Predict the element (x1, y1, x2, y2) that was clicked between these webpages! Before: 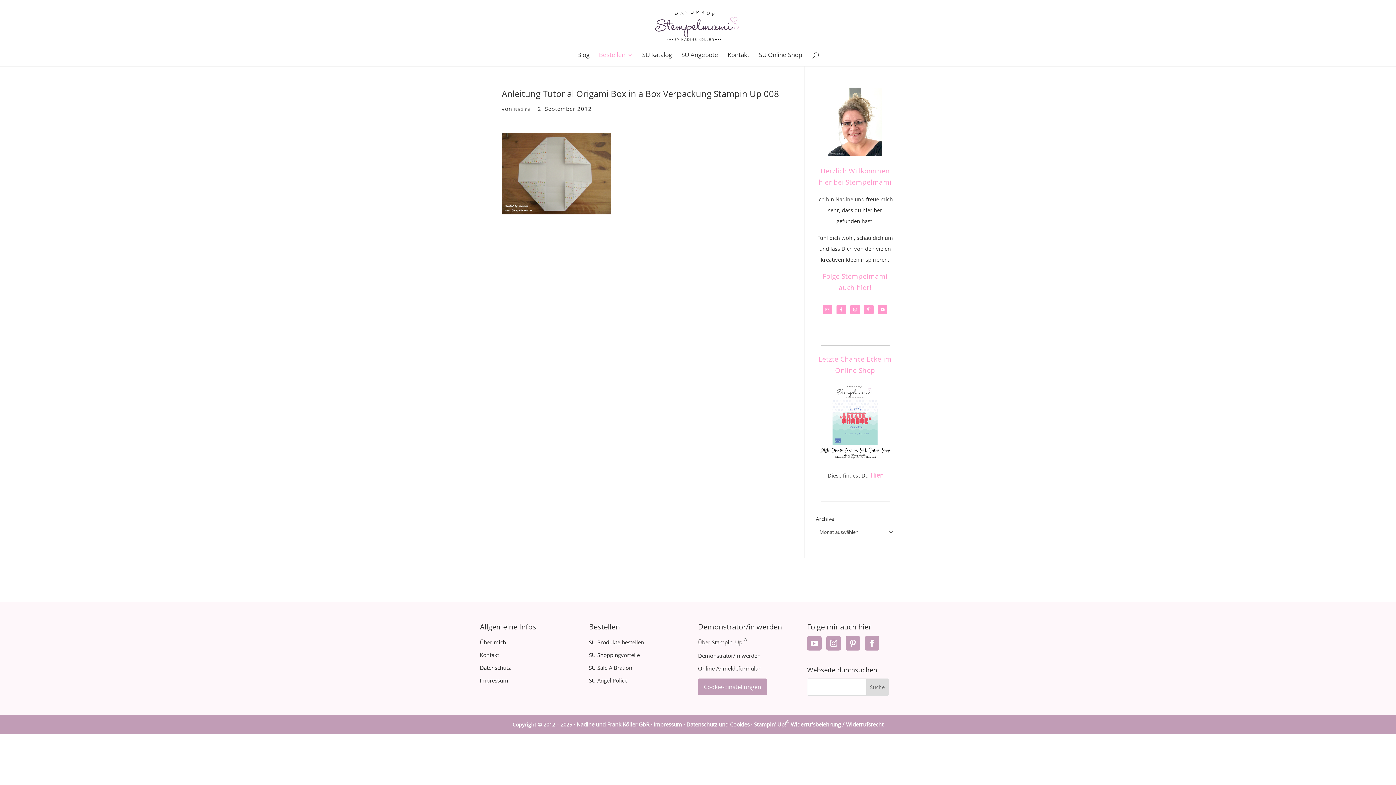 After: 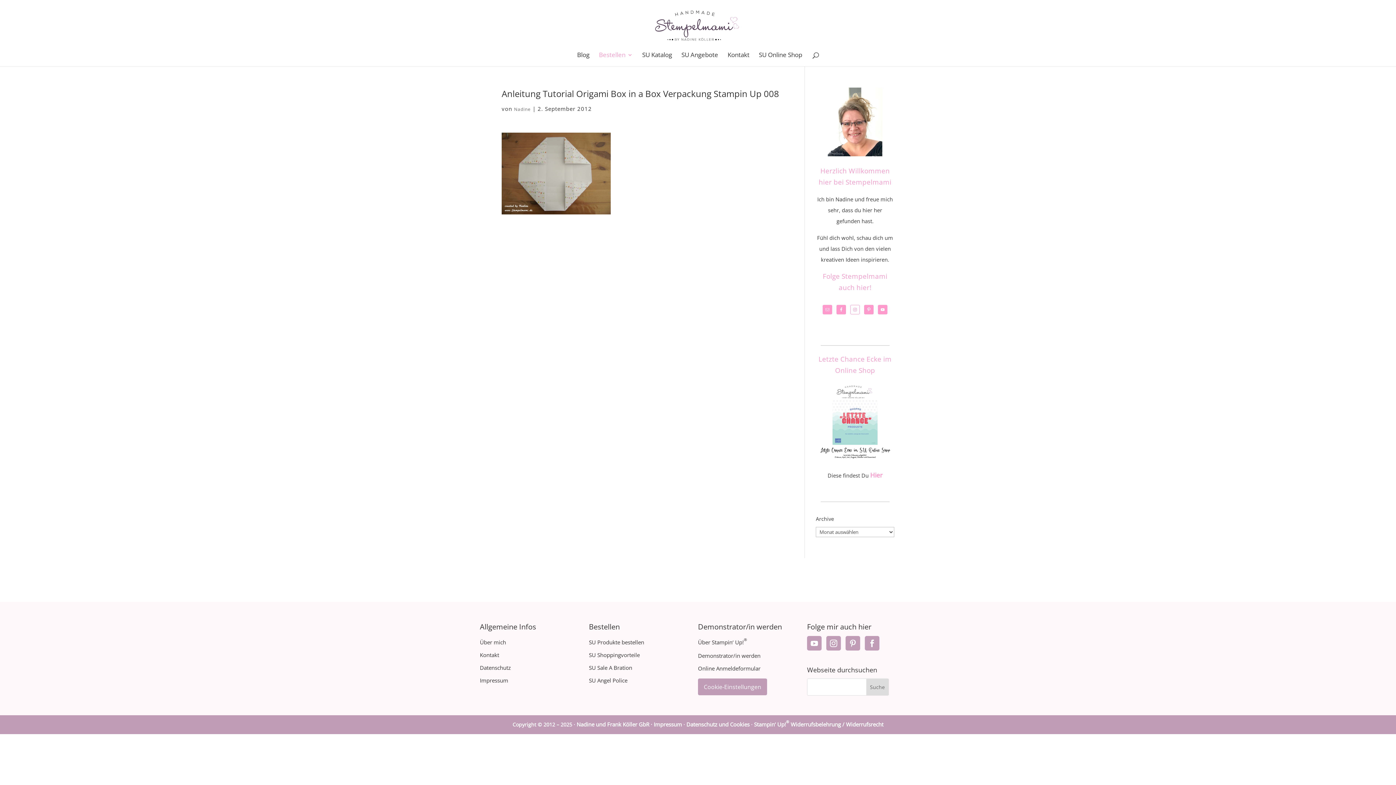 Action: bbox: (850, 305, 860, 314)